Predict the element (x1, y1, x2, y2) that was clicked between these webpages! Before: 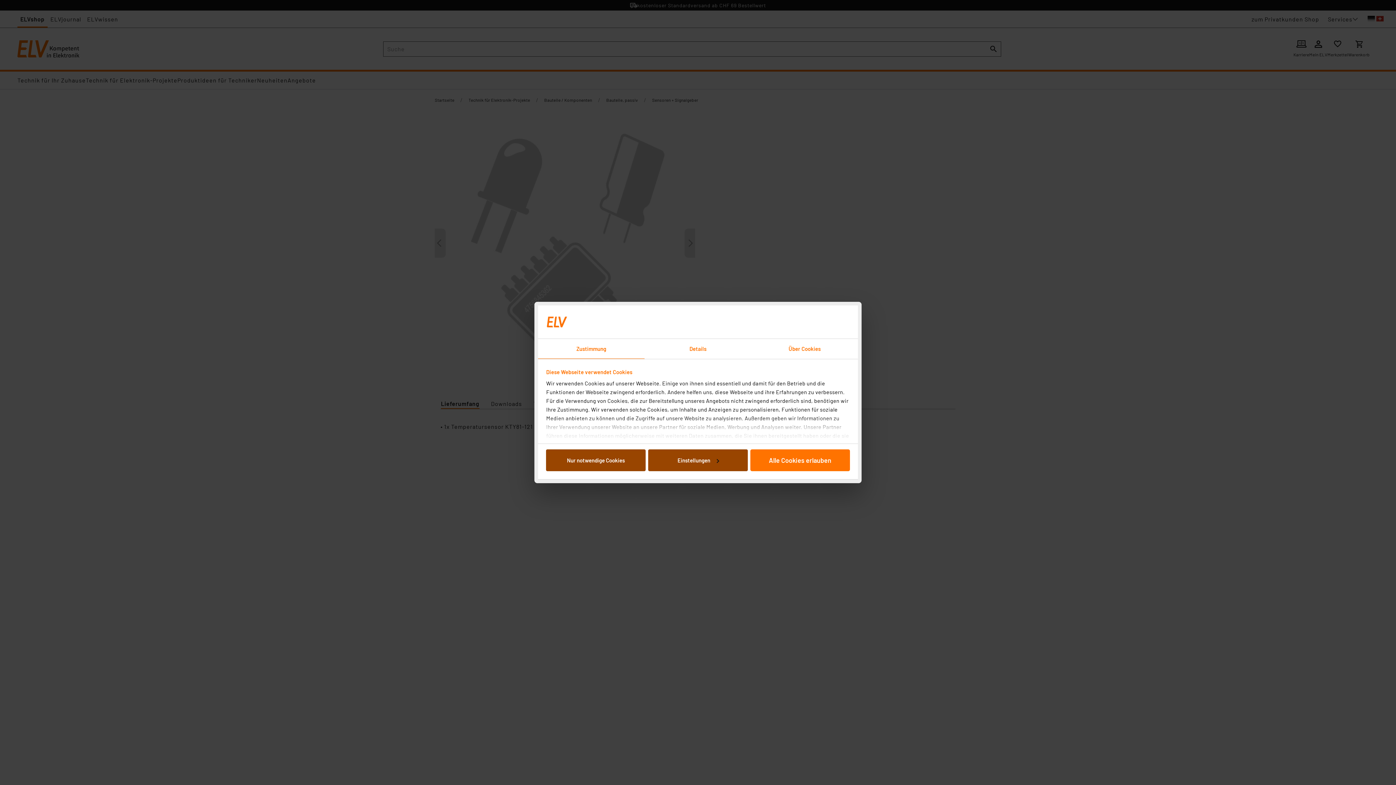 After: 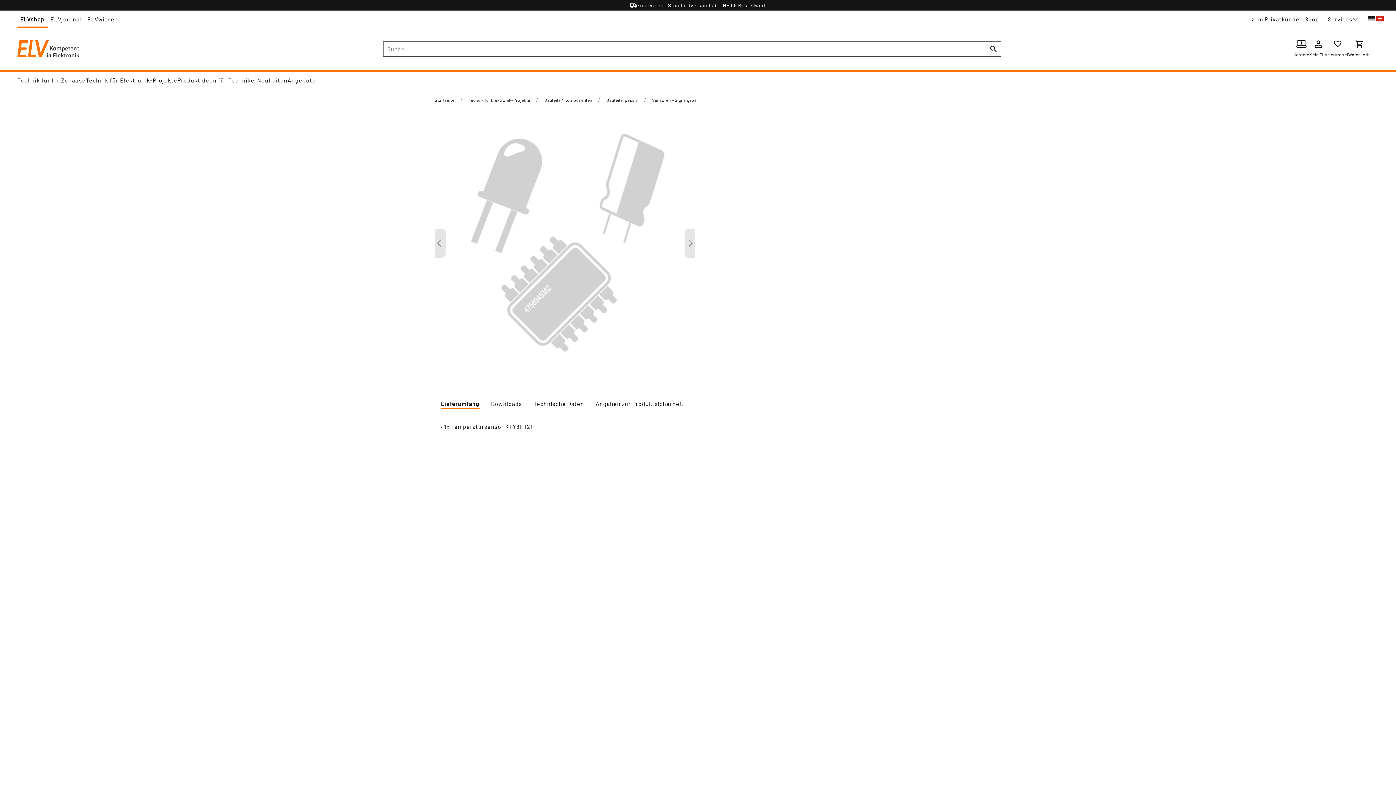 Action: label: Nur notwendige Cookies bbox: (546, 449, 645, 471)